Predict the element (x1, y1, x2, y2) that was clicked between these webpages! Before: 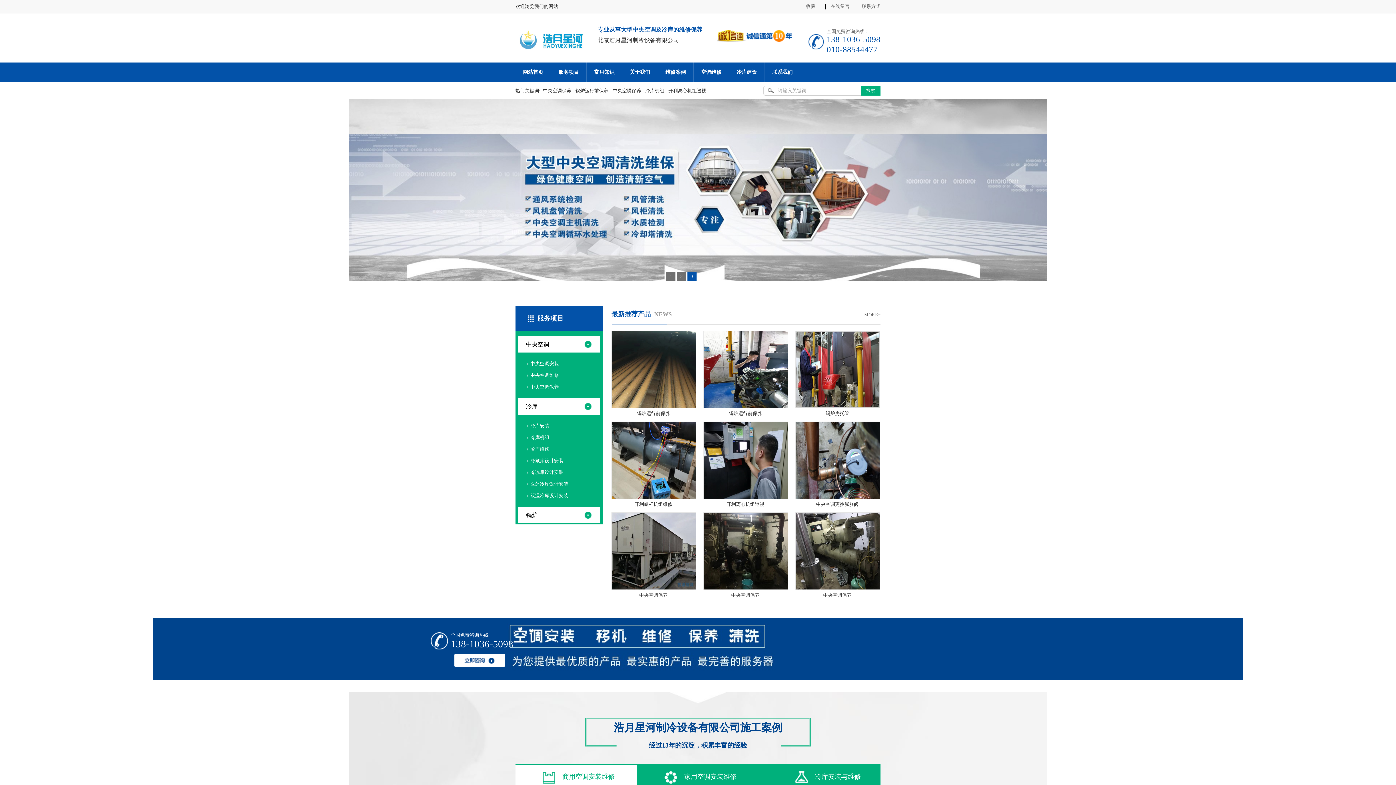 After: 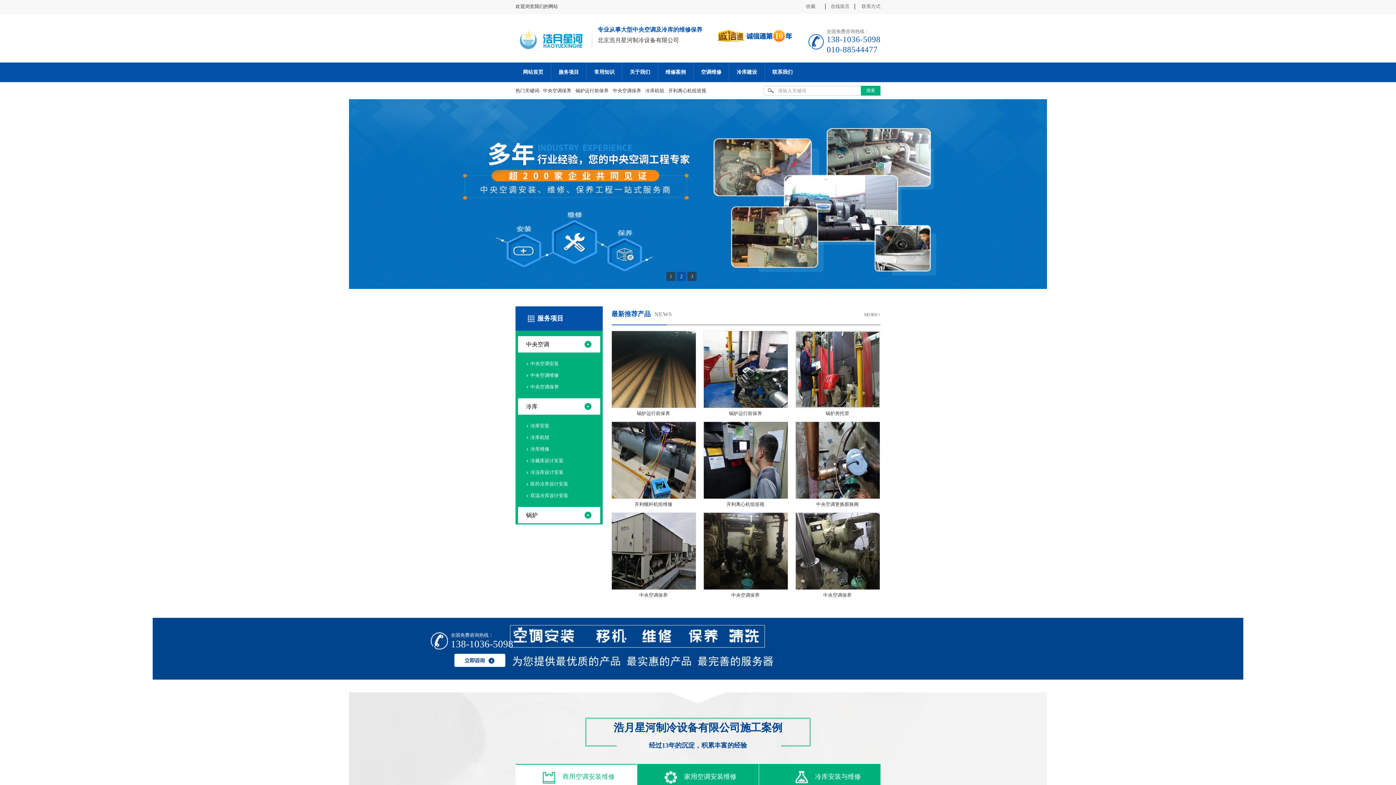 Action: bbox: (611, 512, 695, 601) label: 中央空调保养